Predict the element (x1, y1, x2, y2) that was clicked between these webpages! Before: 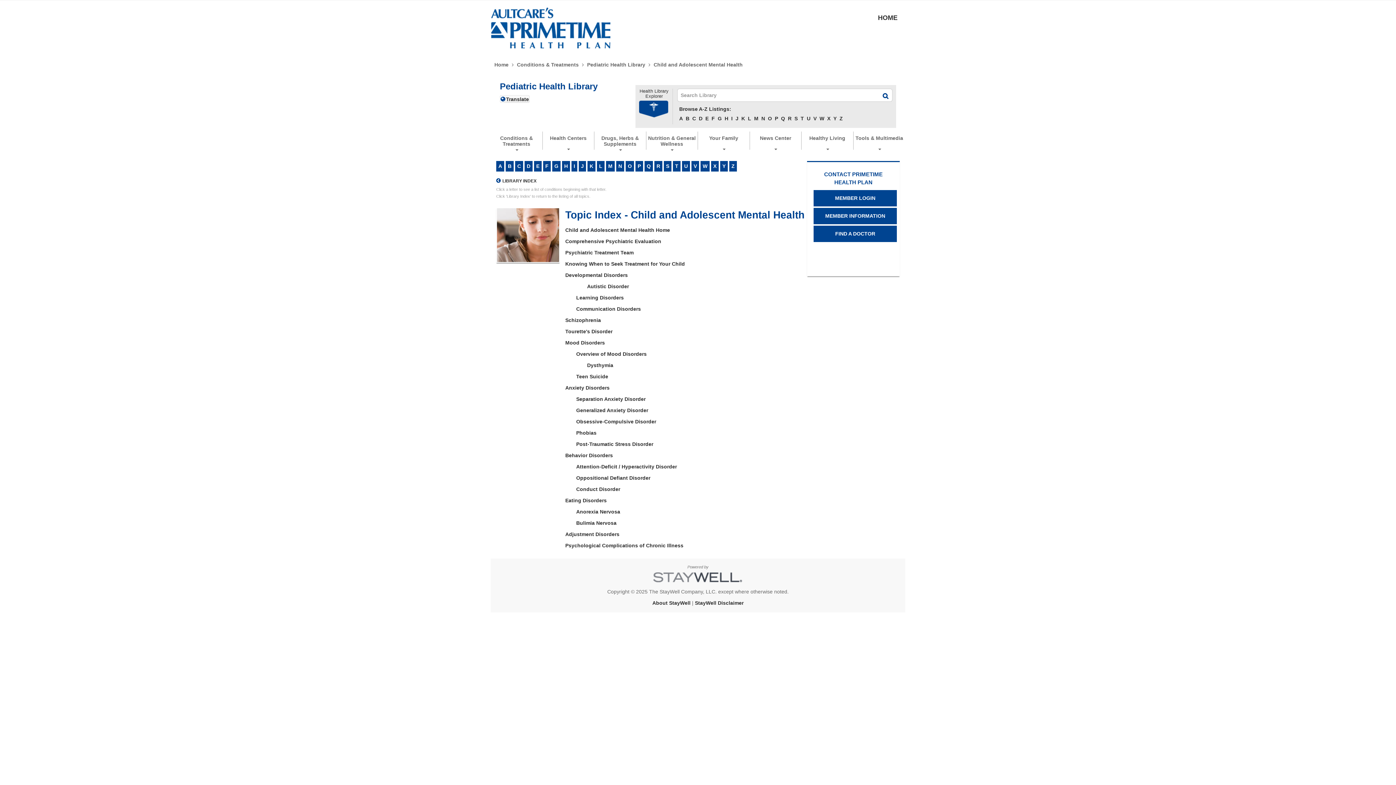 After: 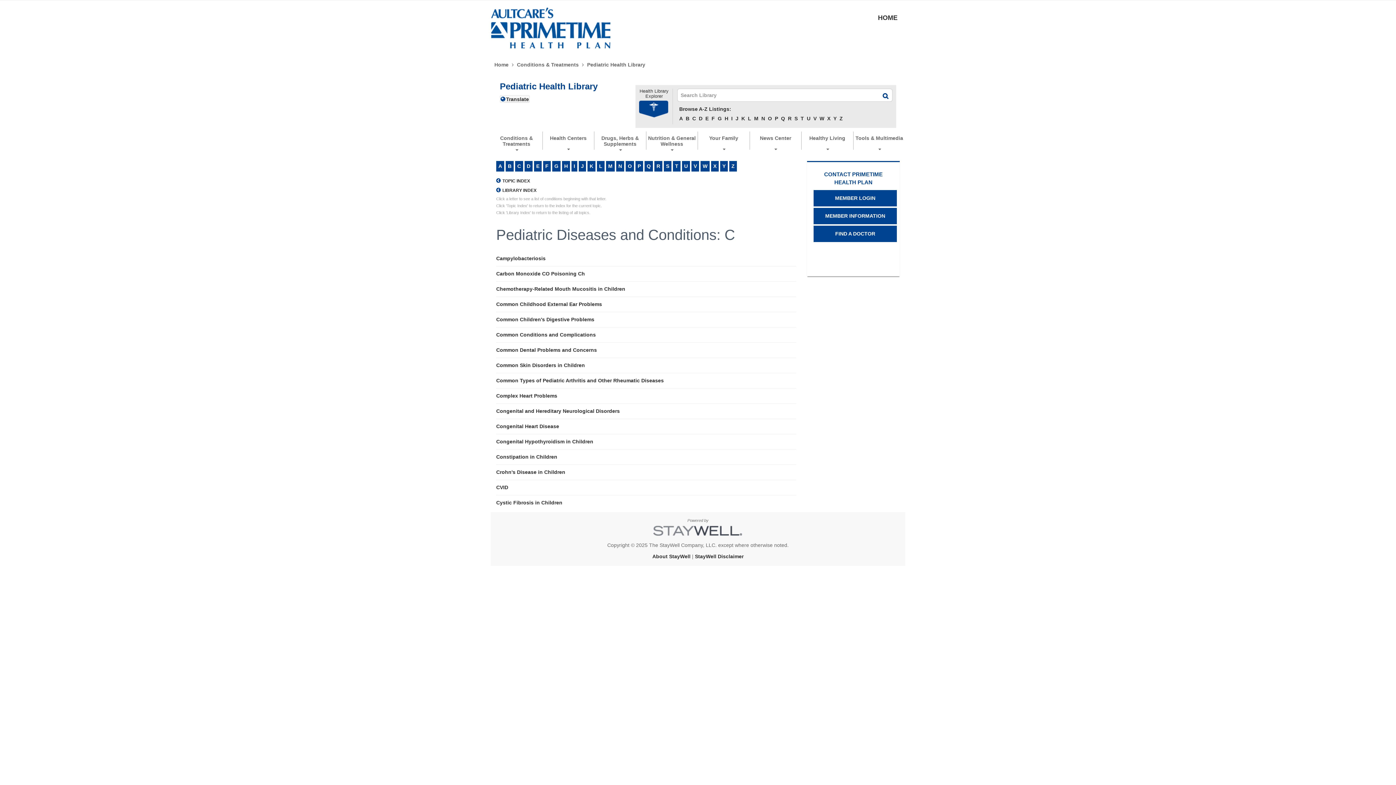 Action: bbox: (515, 161, 523, 171) label: C